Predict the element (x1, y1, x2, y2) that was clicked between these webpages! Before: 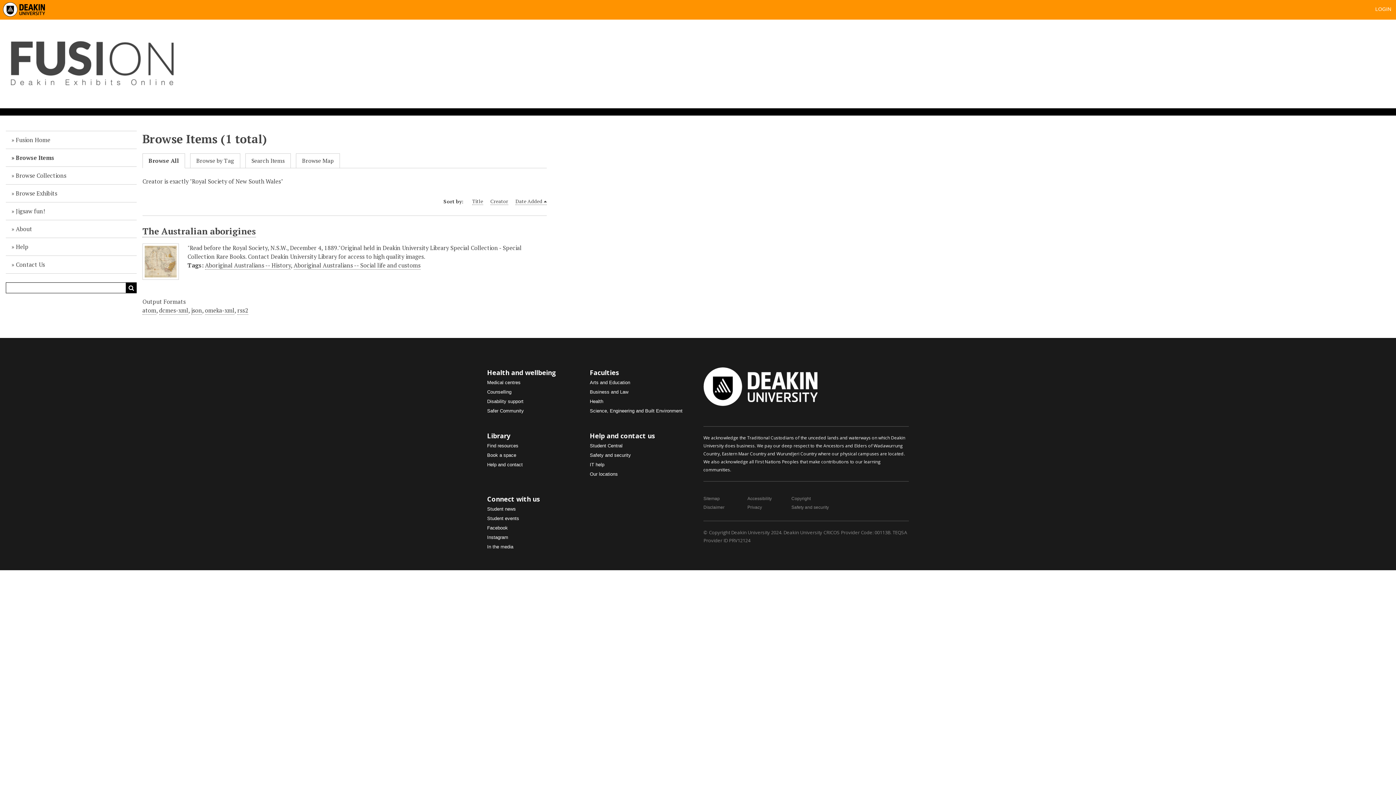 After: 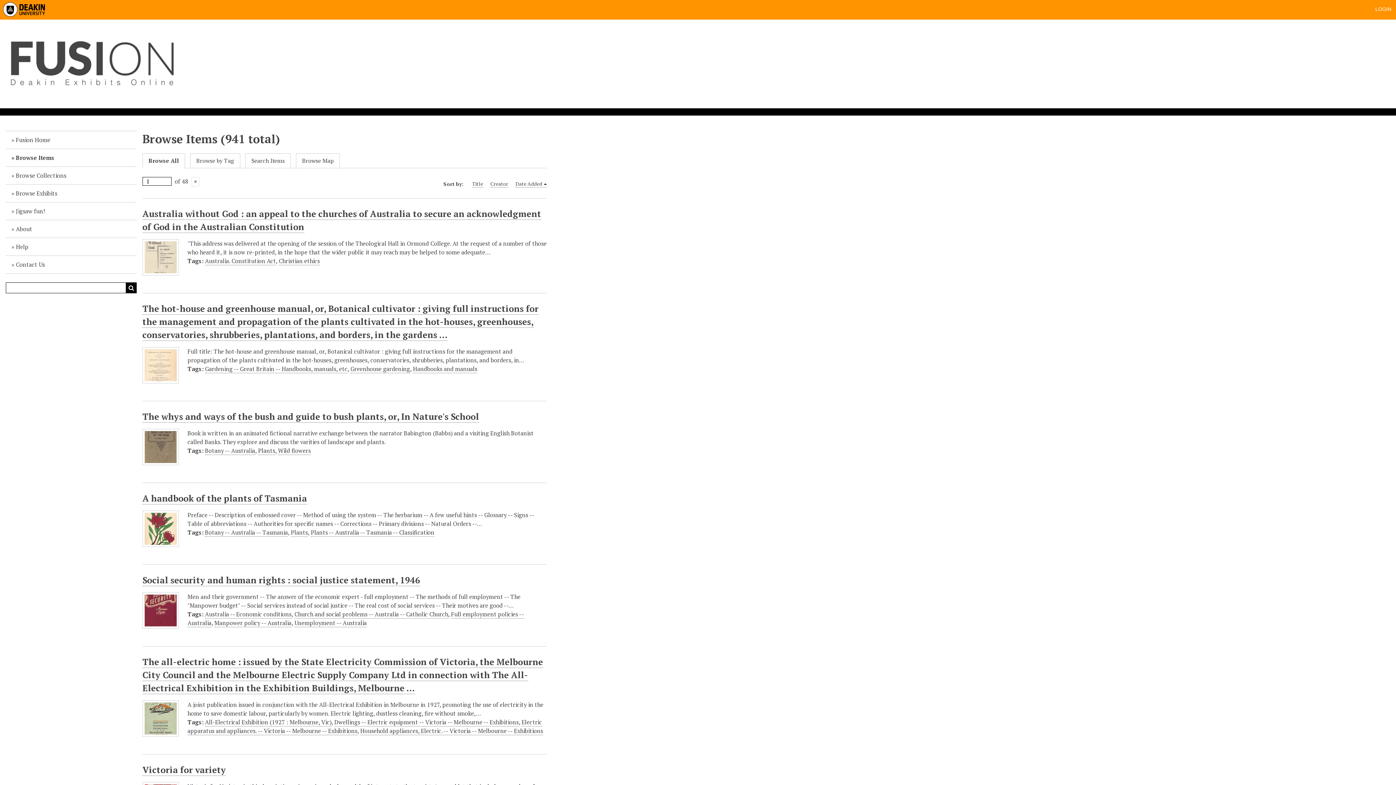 Action: bbox: (142, 153, 184, 167) label: Browse All